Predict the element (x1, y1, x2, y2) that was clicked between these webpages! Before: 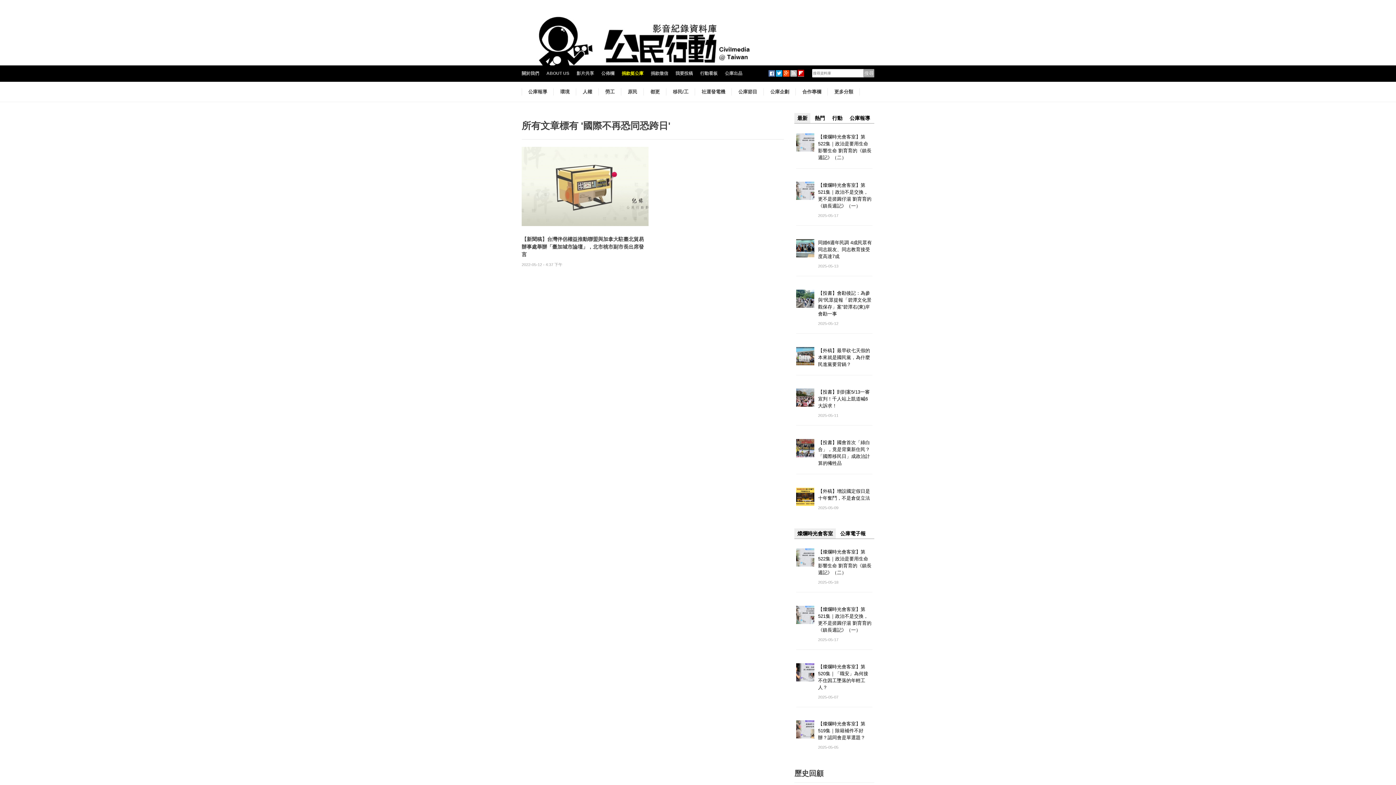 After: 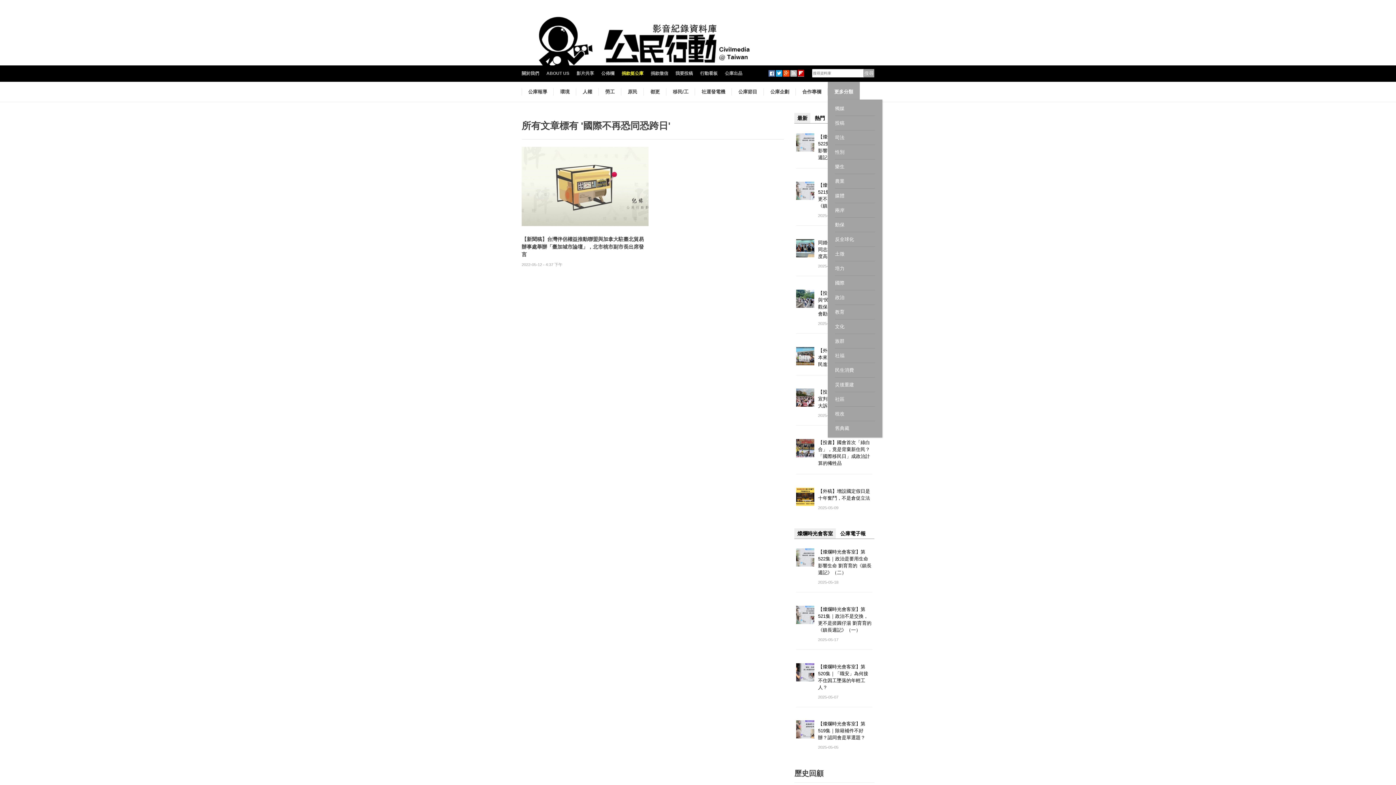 Action: bbox: (828, 81, 860, 101) label: 更多分類